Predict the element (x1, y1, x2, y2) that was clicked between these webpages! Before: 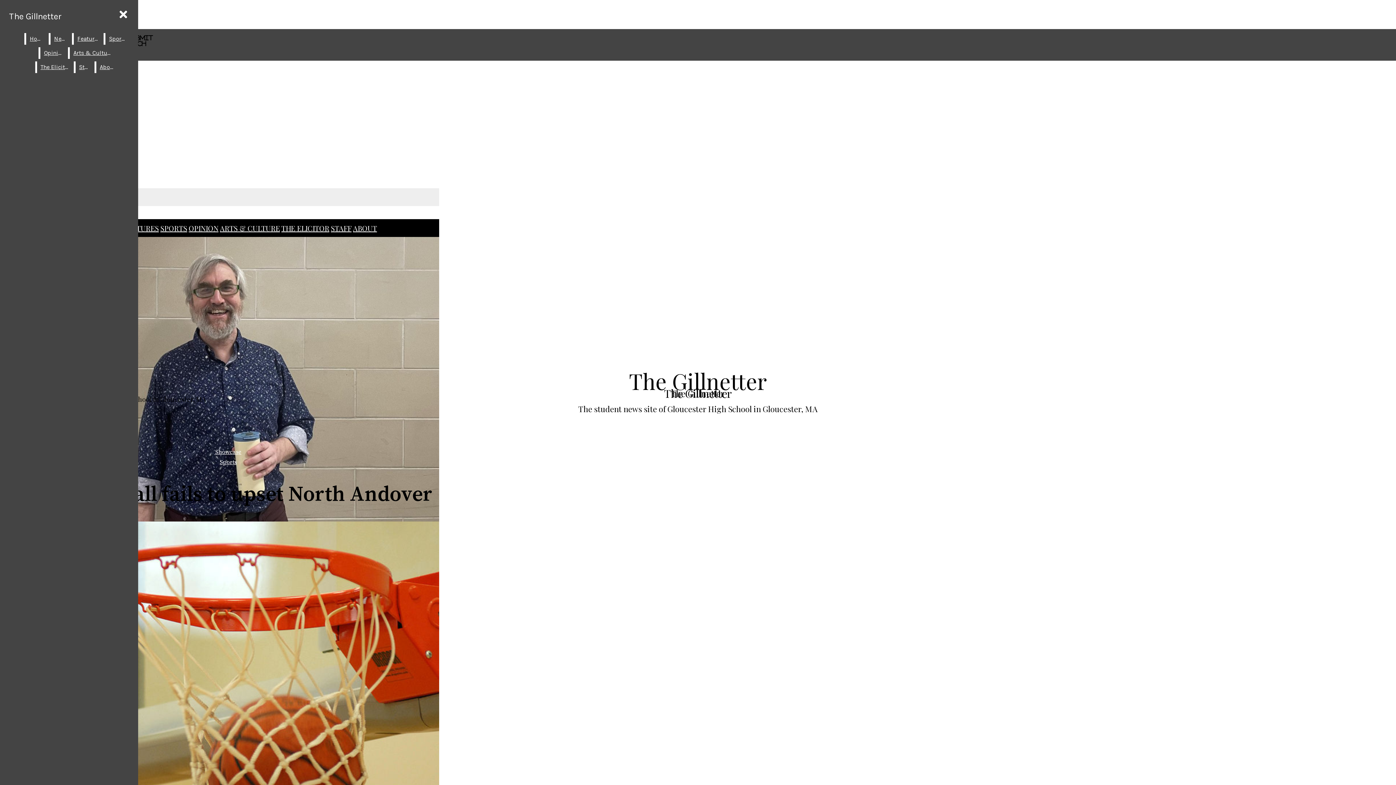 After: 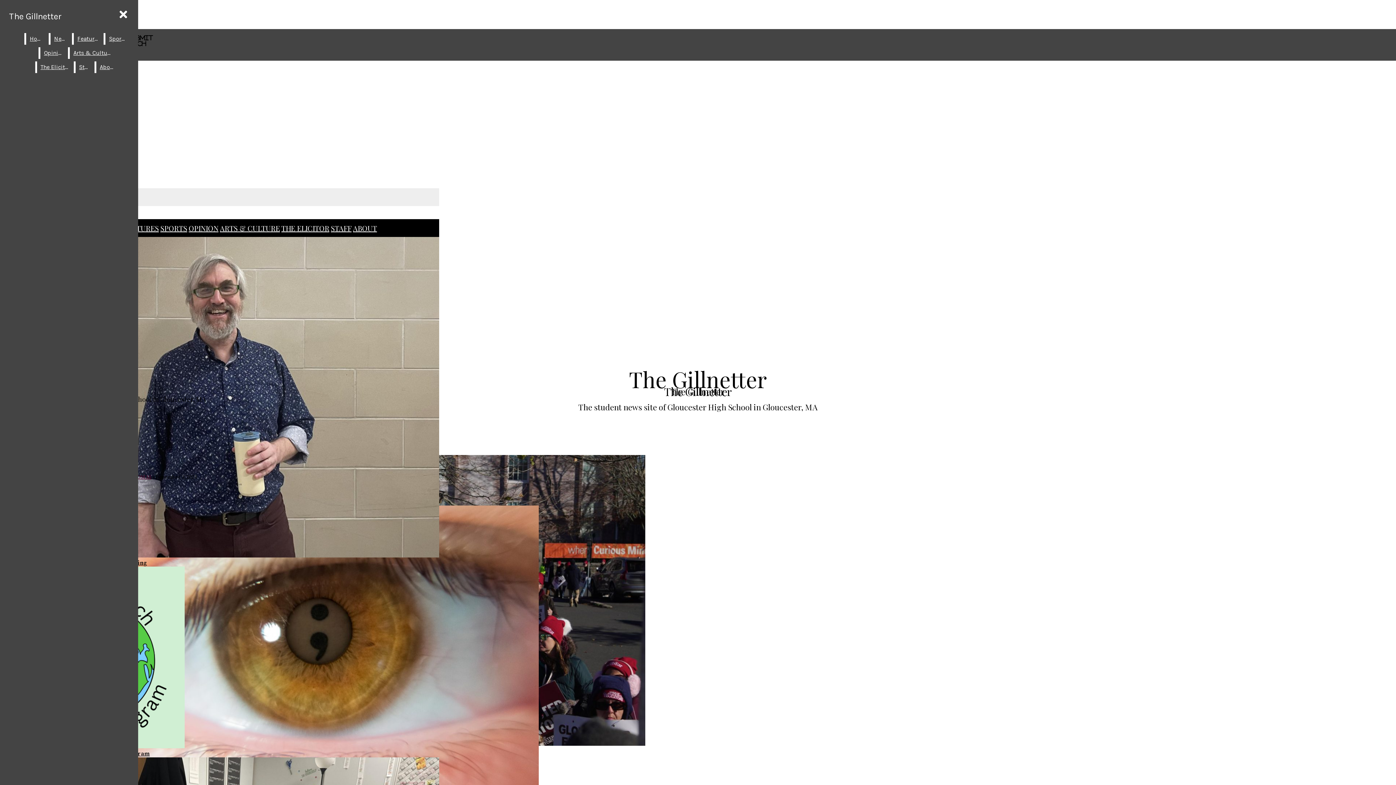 Action: label: THE ELICITOR bbox: (281, 223, 329, 233)